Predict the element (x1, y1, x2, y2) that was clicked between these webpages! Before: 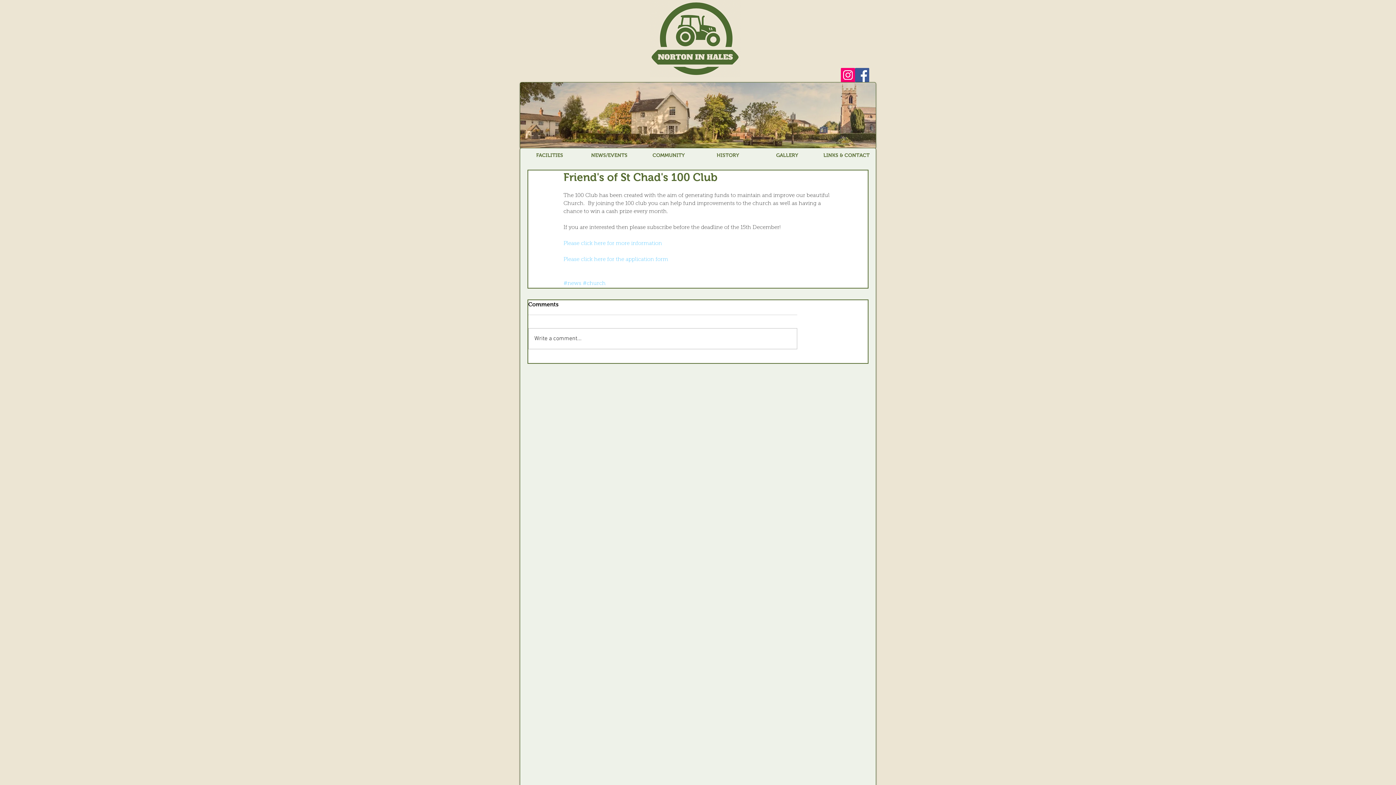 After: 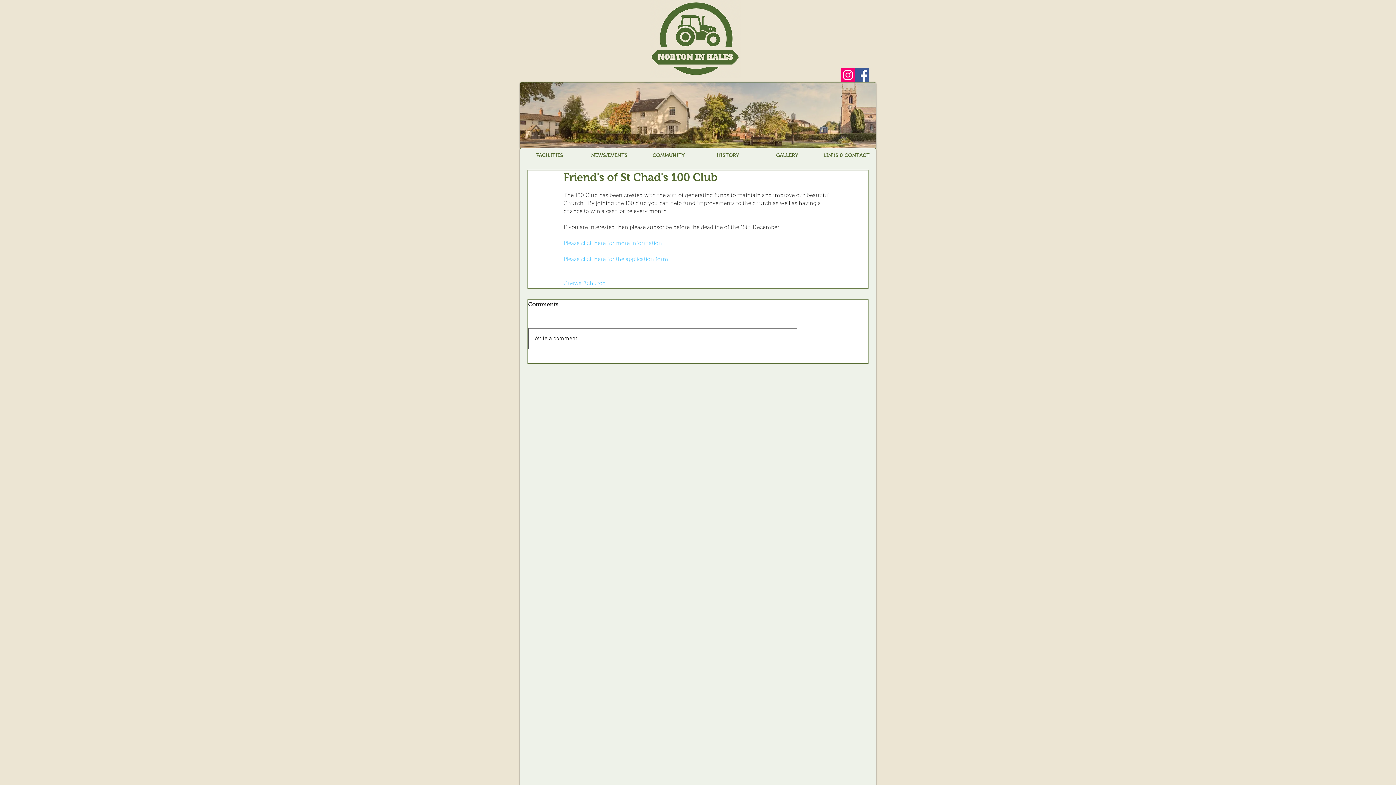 Action: bbox: (528, 328, 797, 349) label: Write a comment...